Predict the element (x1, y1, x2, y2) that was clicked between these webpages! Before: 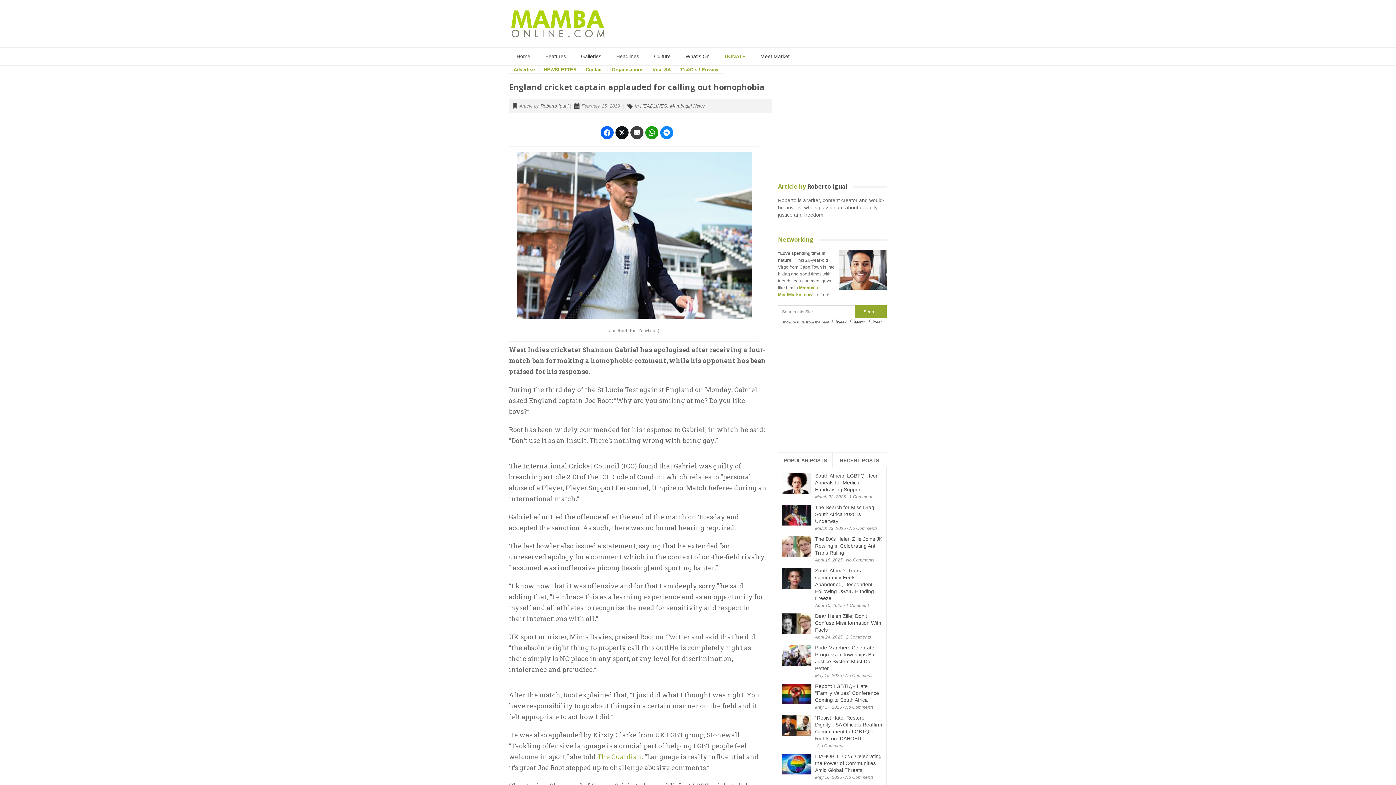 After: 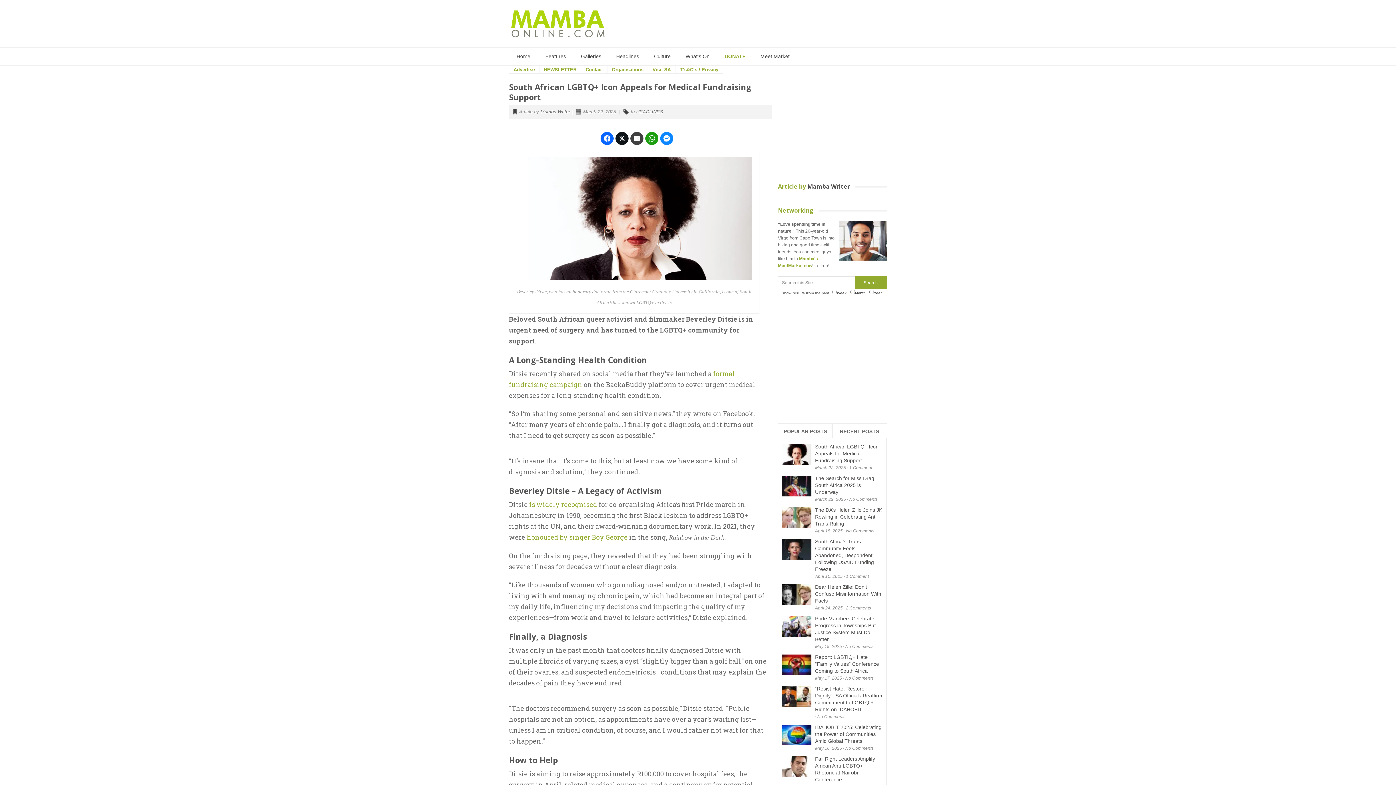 Action: label: South African LGBTQ+ Icon Appeals for Medical Fundraising Support bbox: (815, 473, 878, 492)